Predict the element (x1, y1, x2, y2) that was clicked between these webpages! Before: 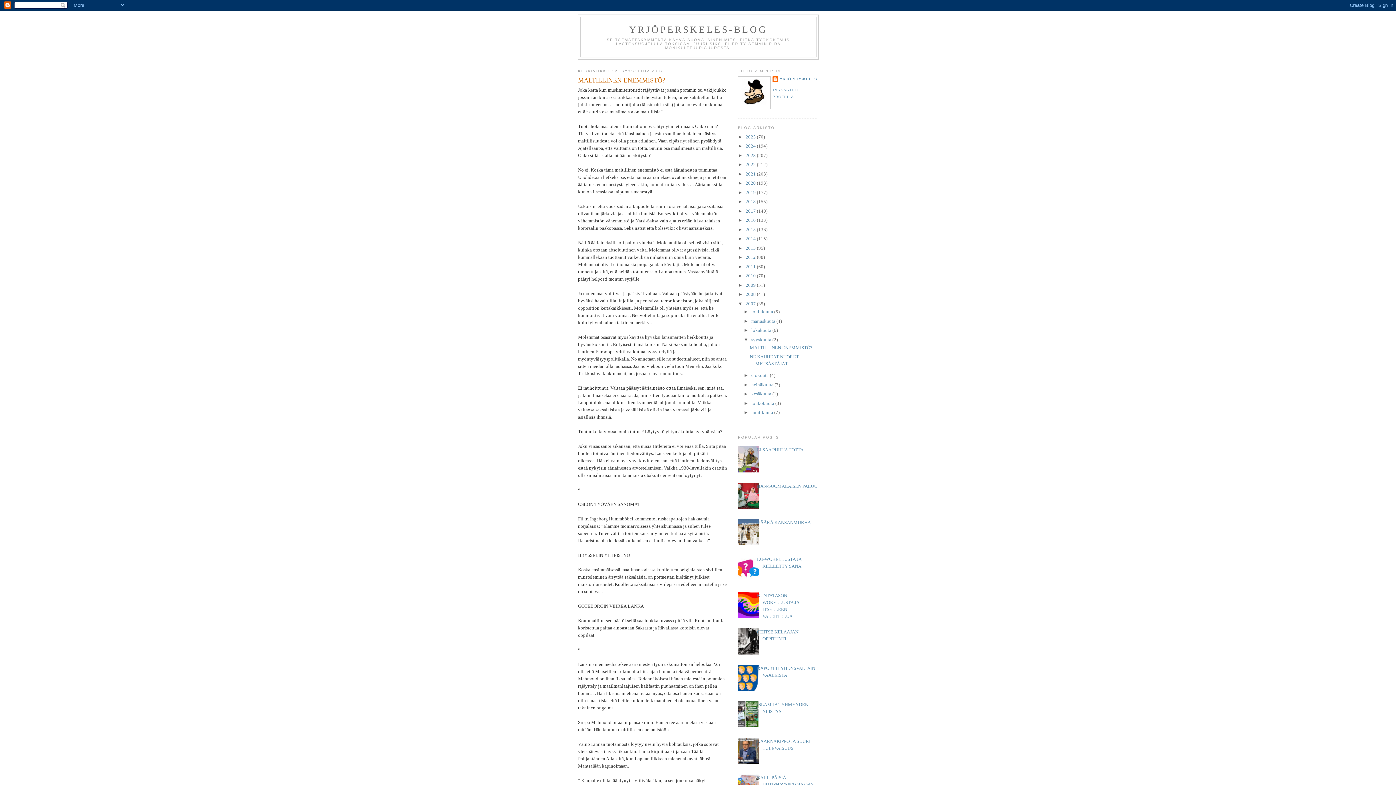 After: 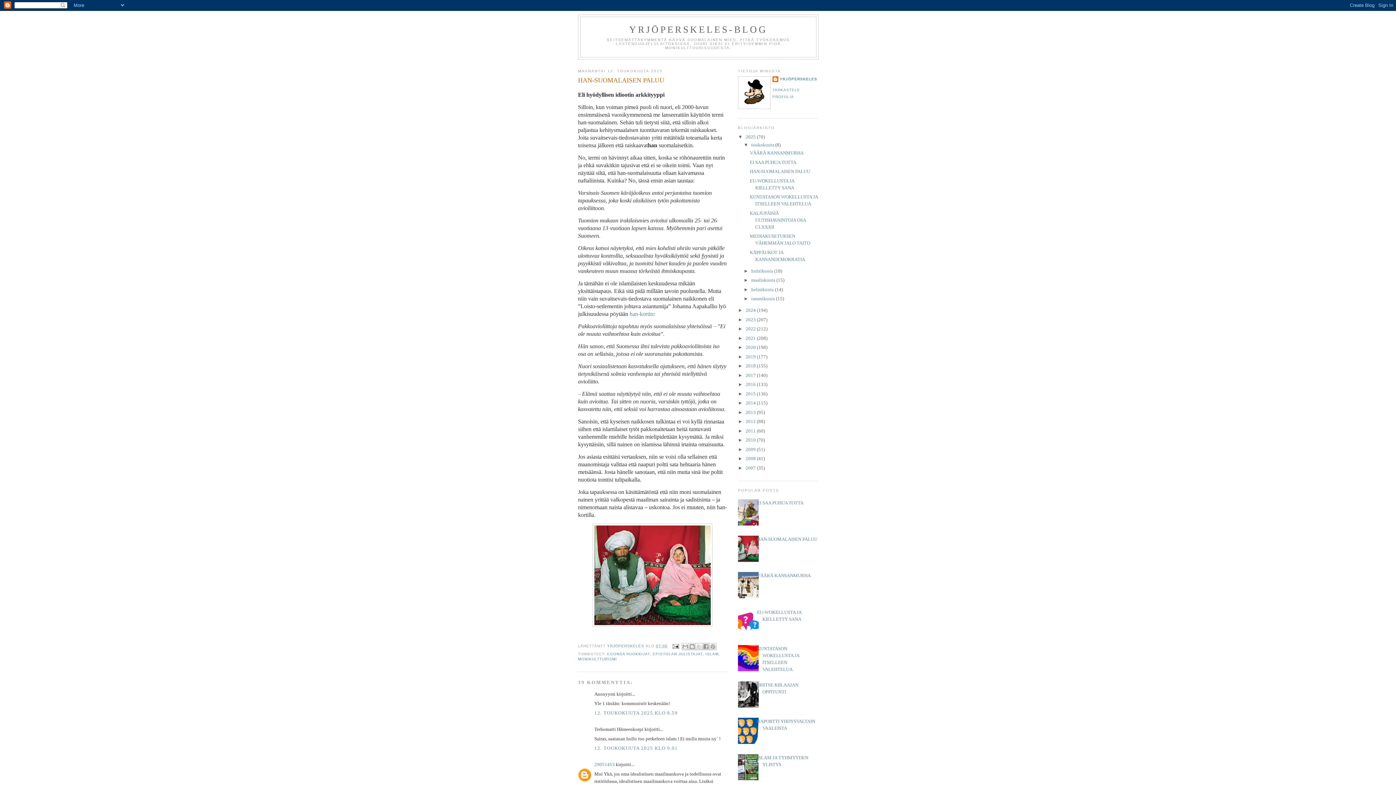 Action: bbox: (757, 483, 817, 489) label: HAN-SUOMALAISEN PALUU